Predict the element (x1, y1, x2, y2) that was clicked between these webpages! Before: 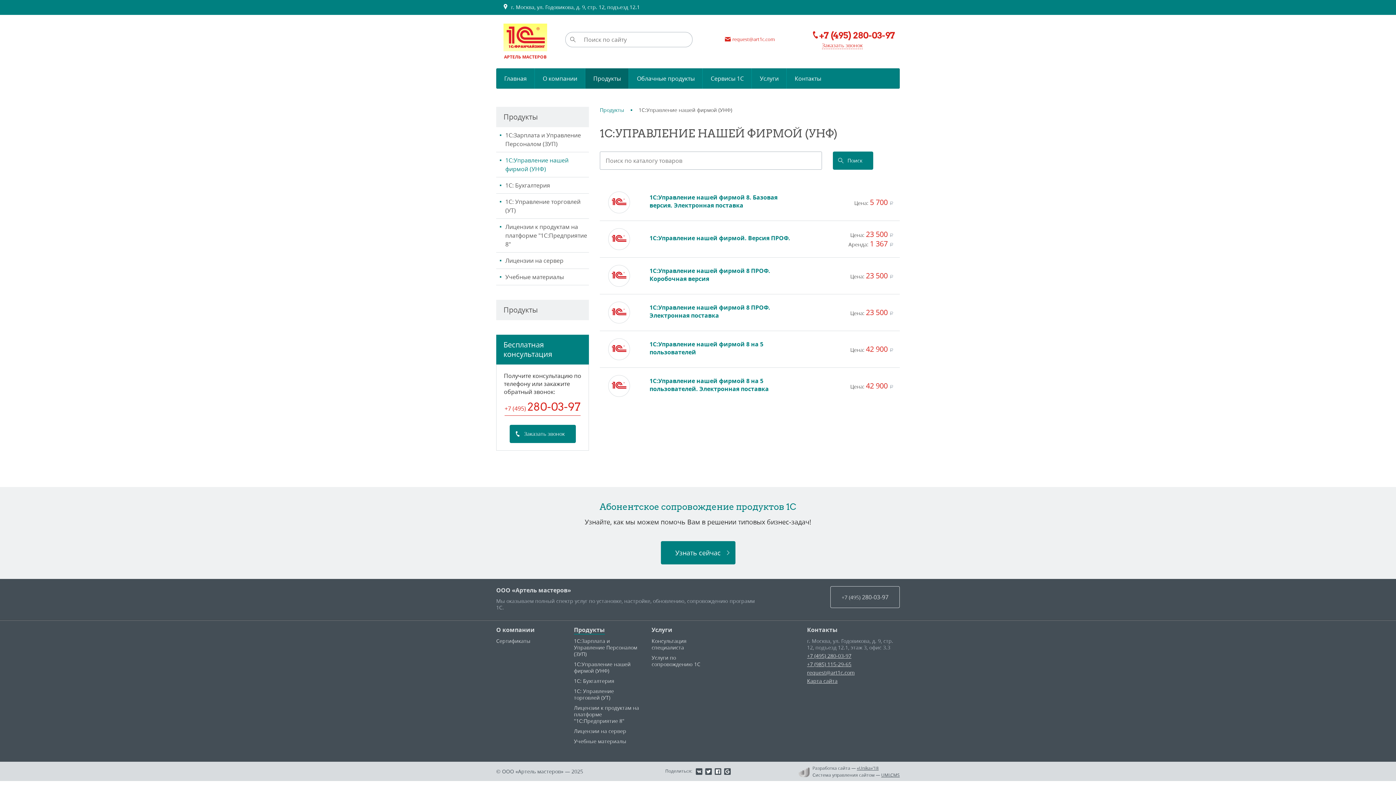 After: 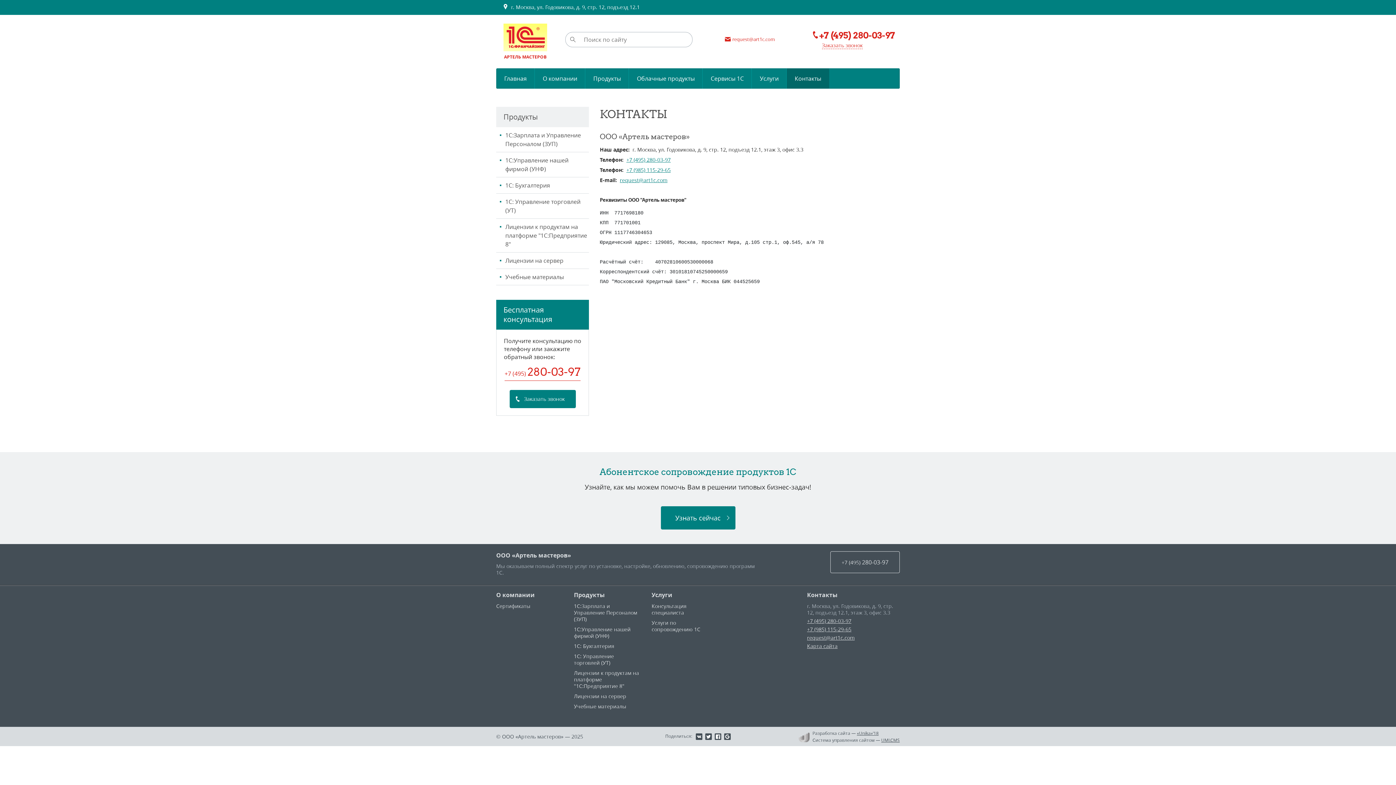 Action: bbox: (496, 0, 646, 15) label:   г. Москва, ул. Годовикова, д. 9, стр. 12, подъезд 12.1